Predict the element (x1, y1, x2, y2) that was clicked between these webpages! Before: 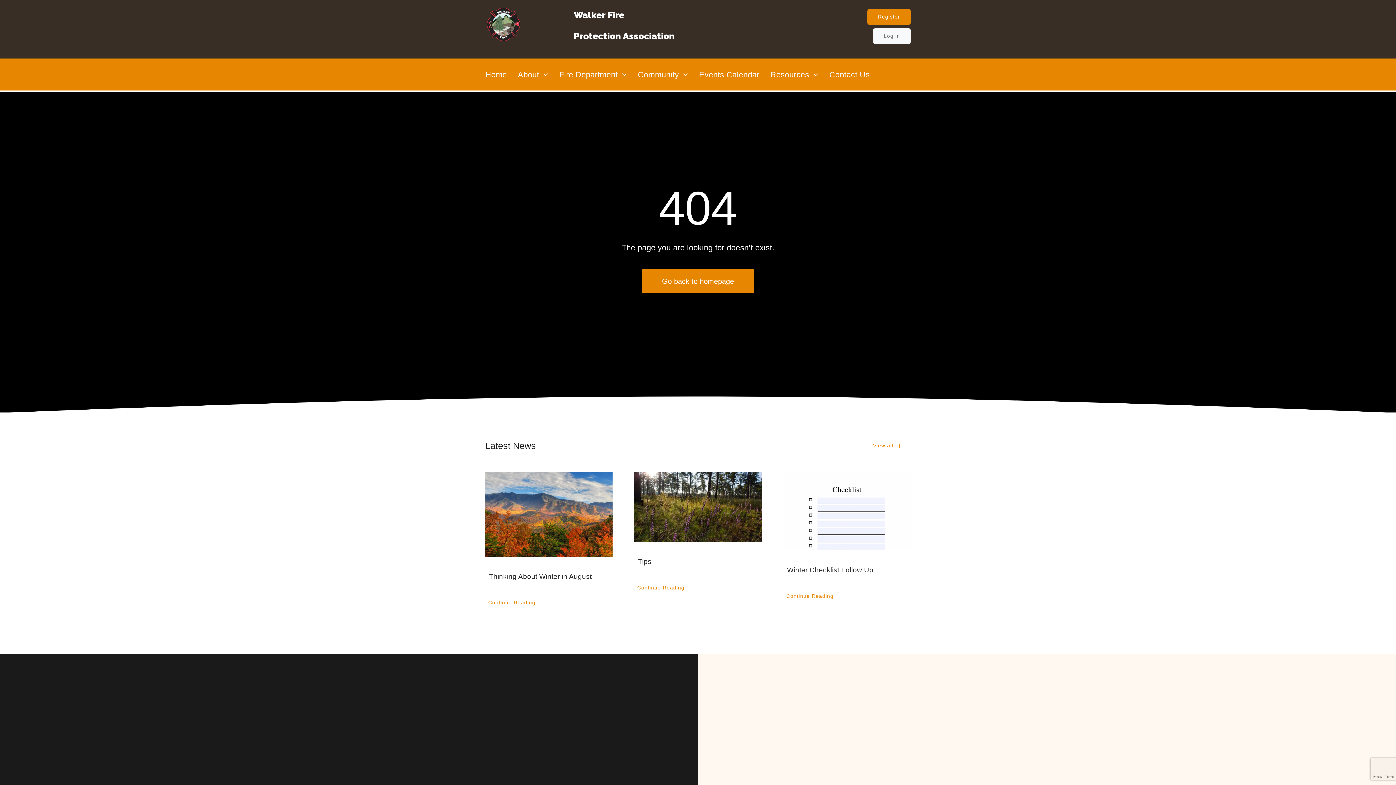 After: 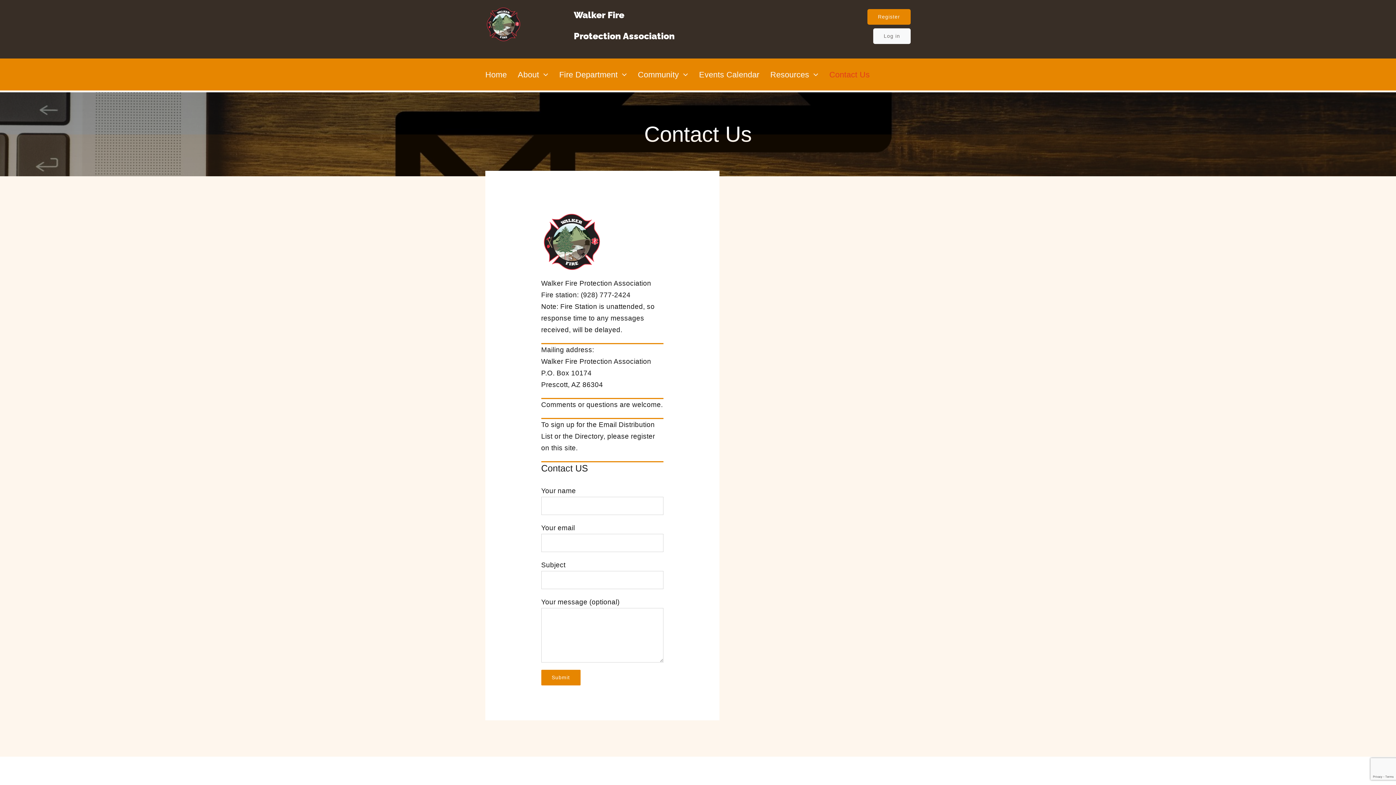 Action: label: Contact Us bbox: (829, 58, 870, 90)